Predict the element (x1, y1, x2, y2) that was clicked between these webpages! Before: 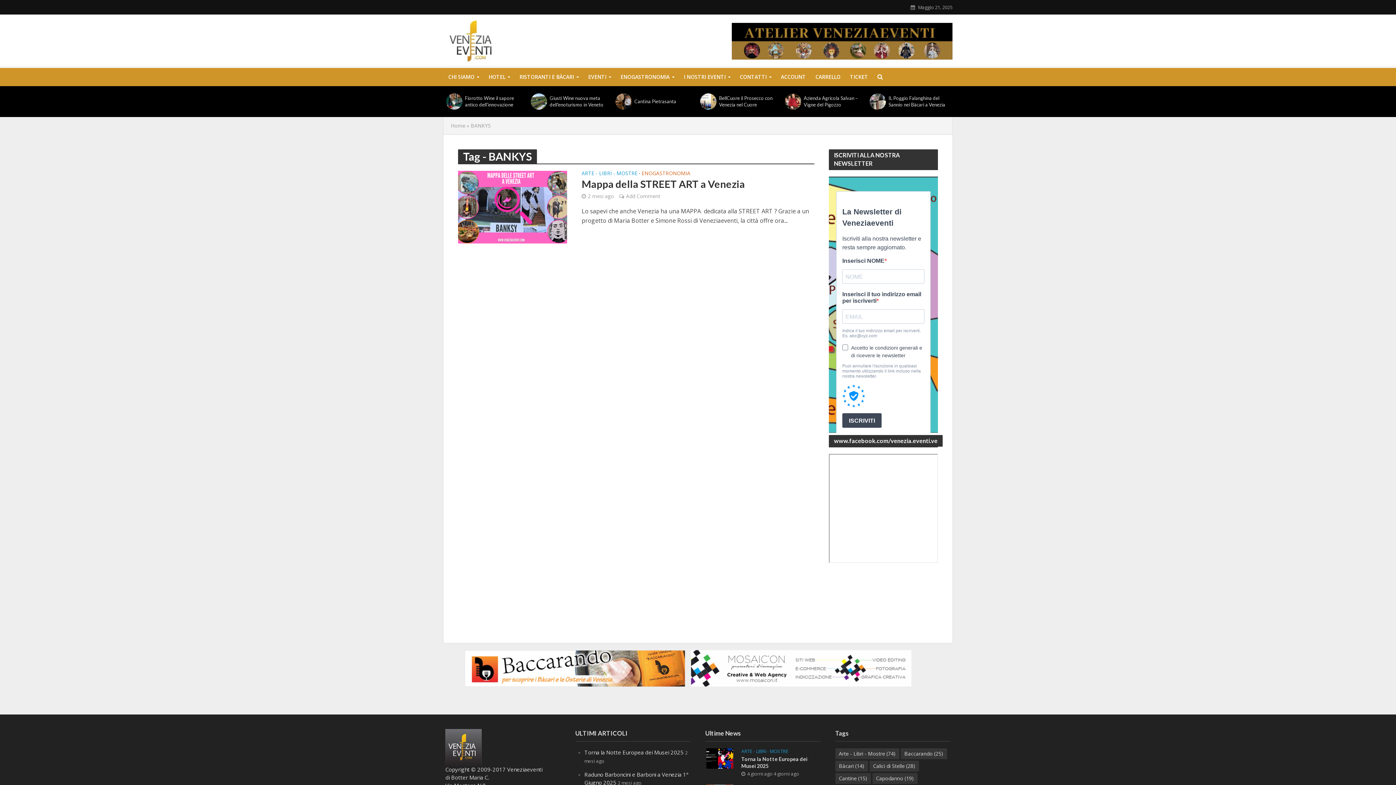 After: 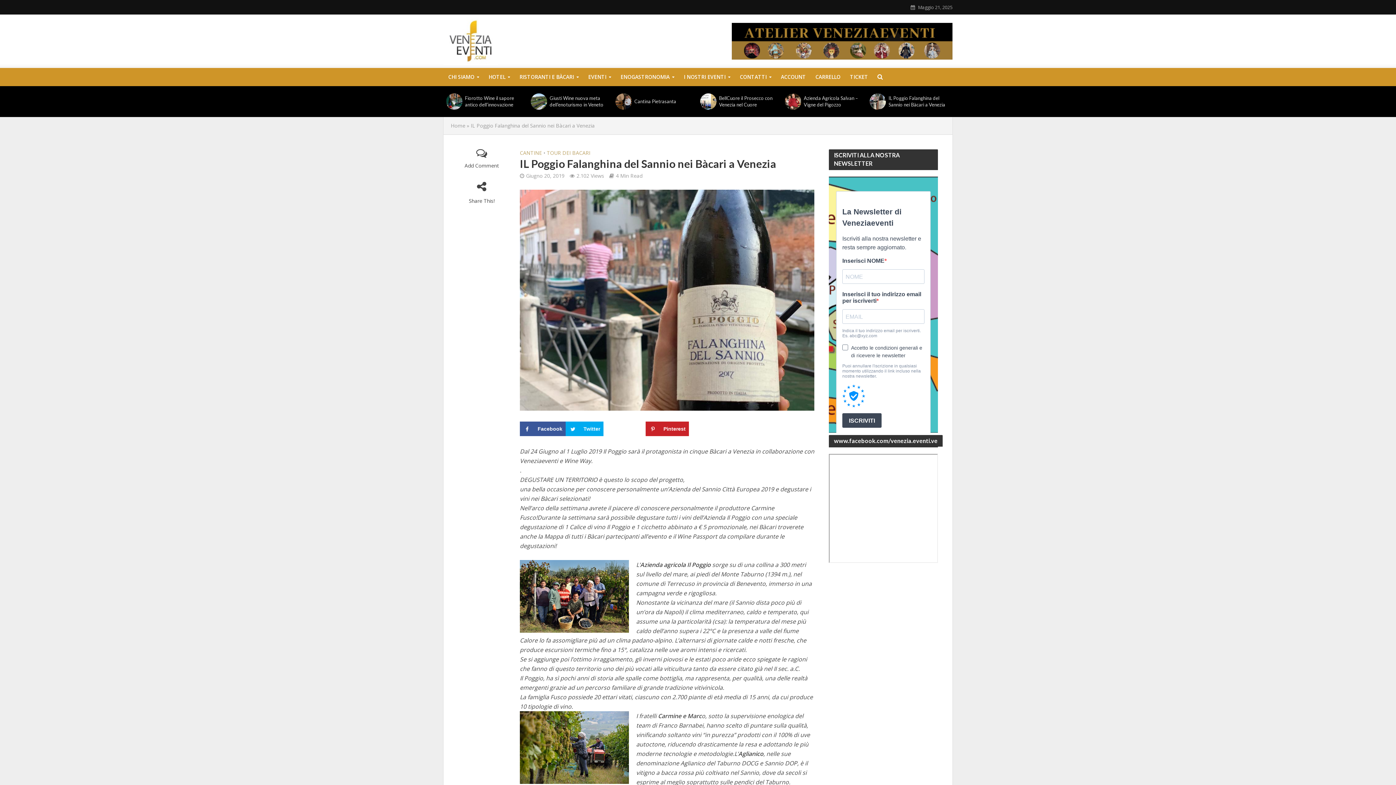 Action: bbox: (888, 94, 946, 108) label: IL Poggio Falanghina del Sannio nei Bàcari a Venezia